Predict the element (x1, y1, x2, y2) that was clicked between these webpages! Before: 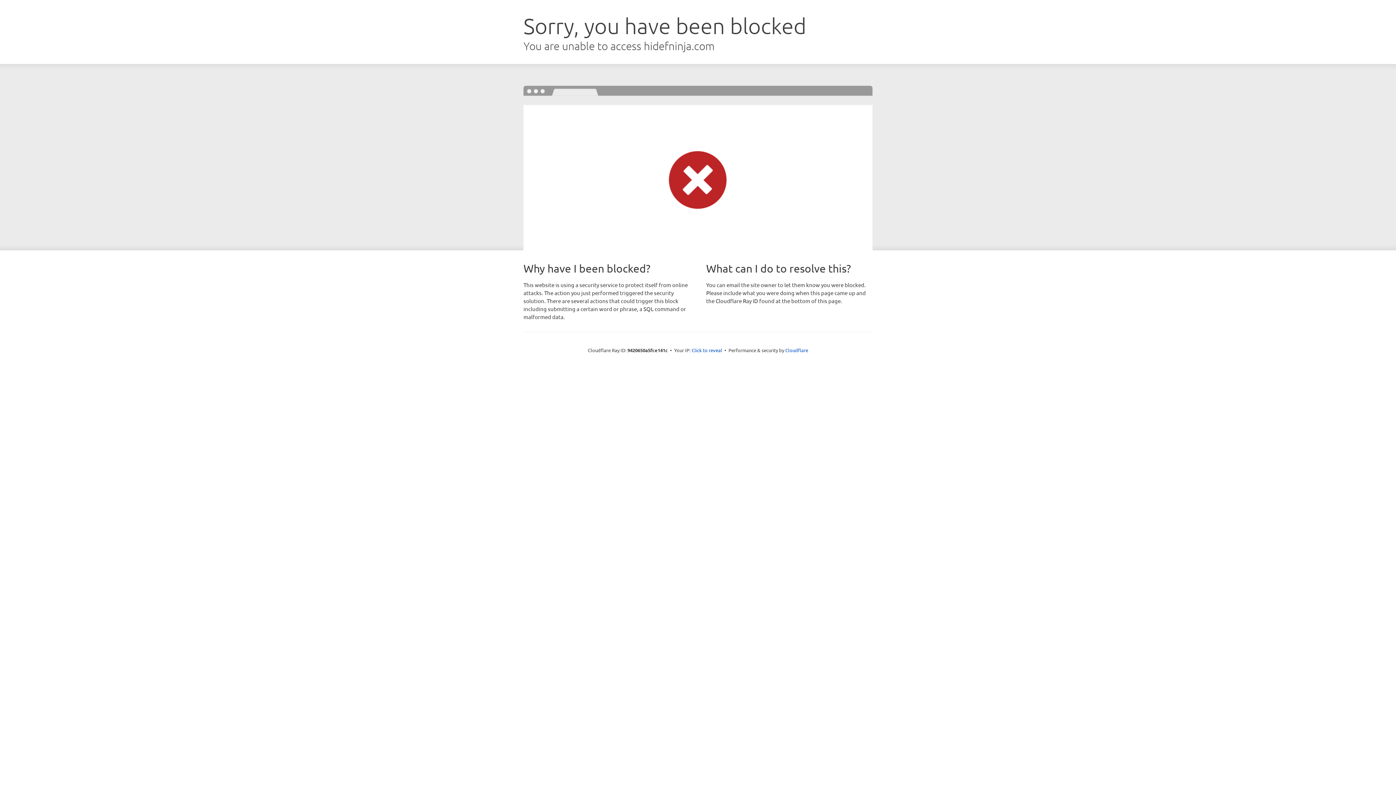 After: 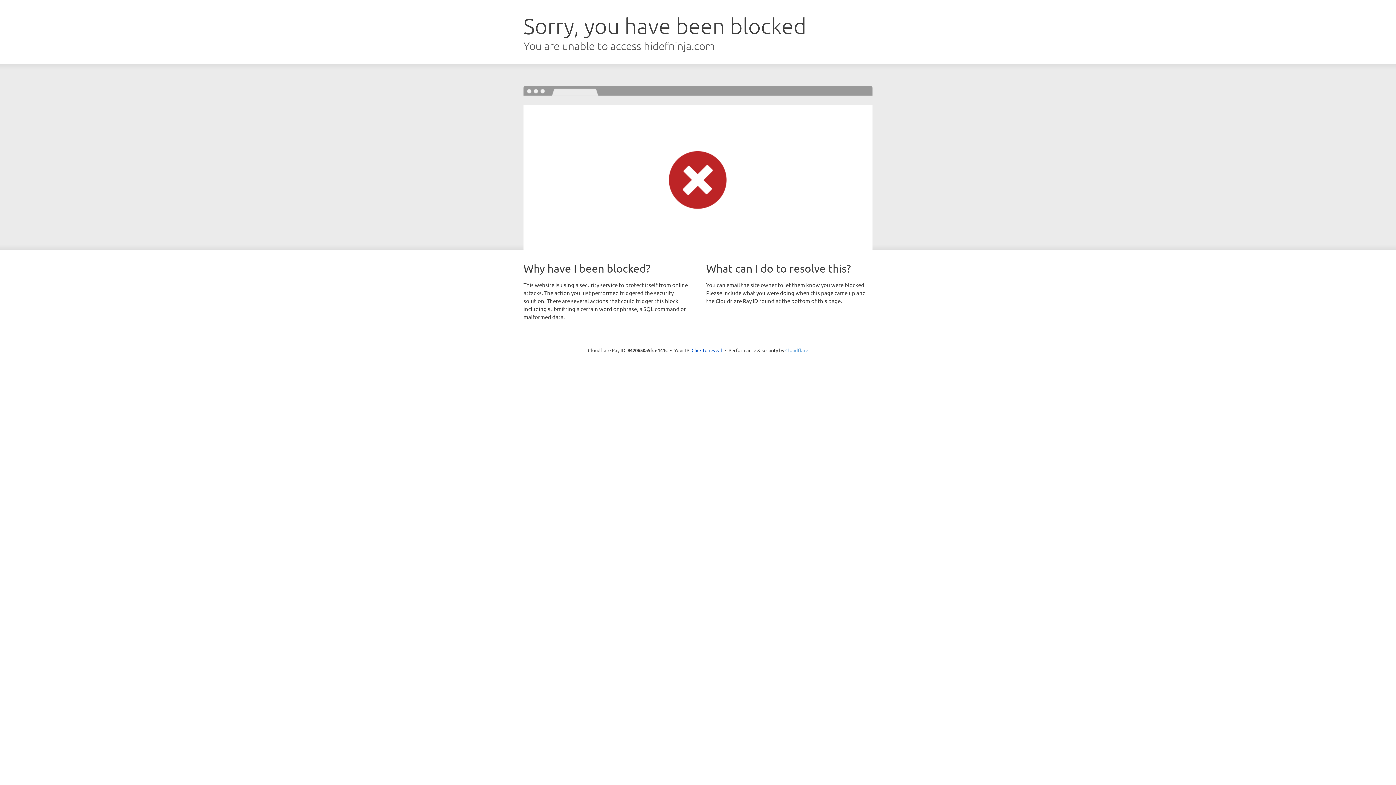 Action: bbox: (785, 347, 808, 353) label: Cloudflare